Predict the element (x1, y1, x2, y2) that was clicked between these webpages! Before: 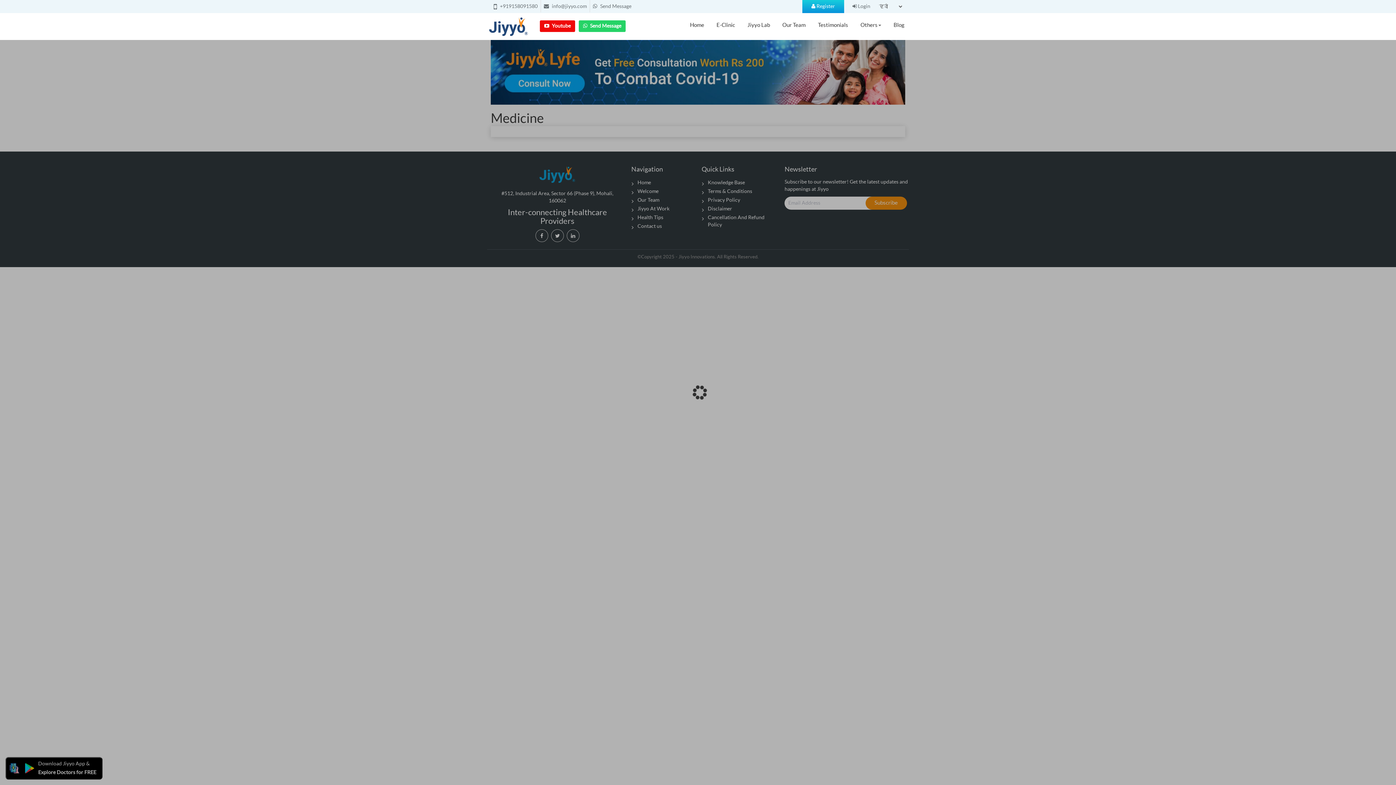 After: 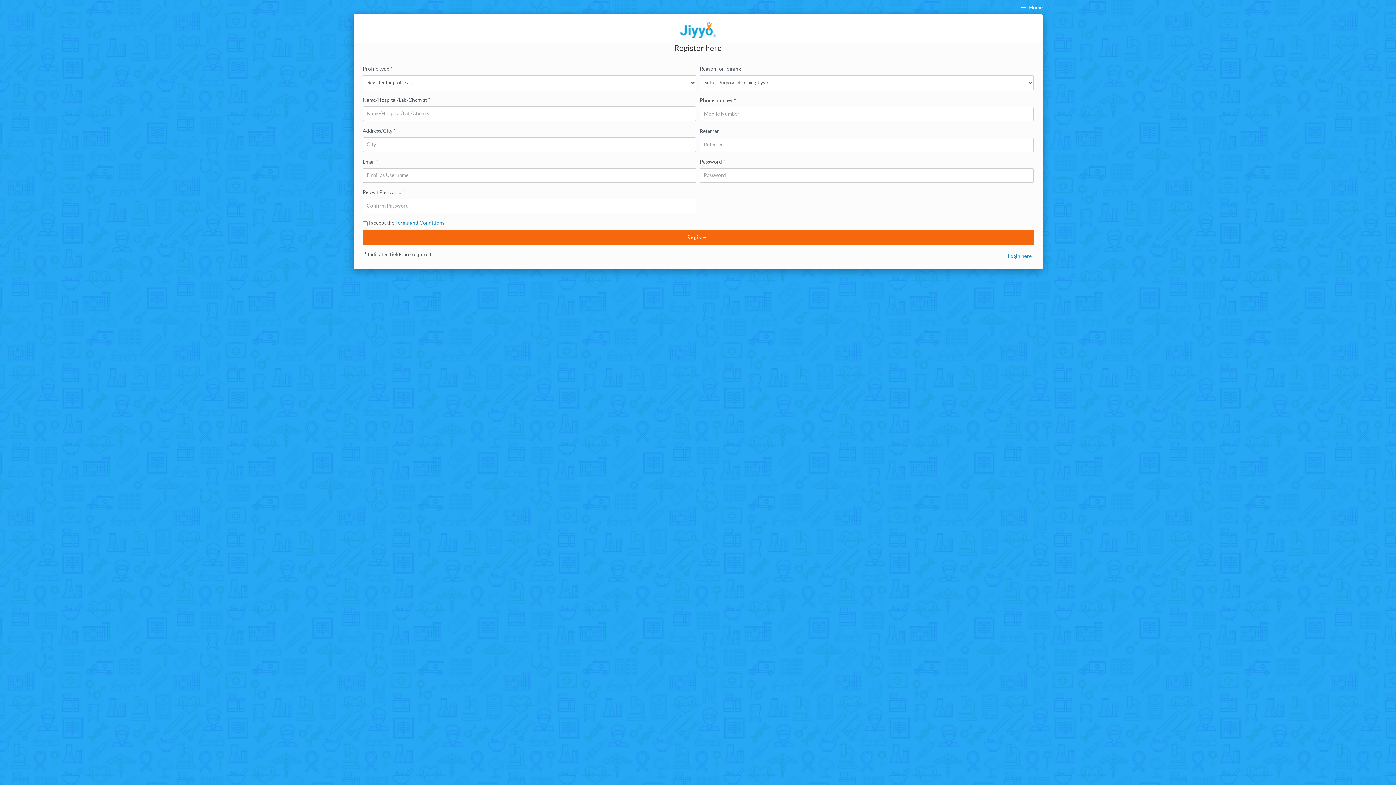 Action: bbox: (802, 0, 844, 13) label:  Register